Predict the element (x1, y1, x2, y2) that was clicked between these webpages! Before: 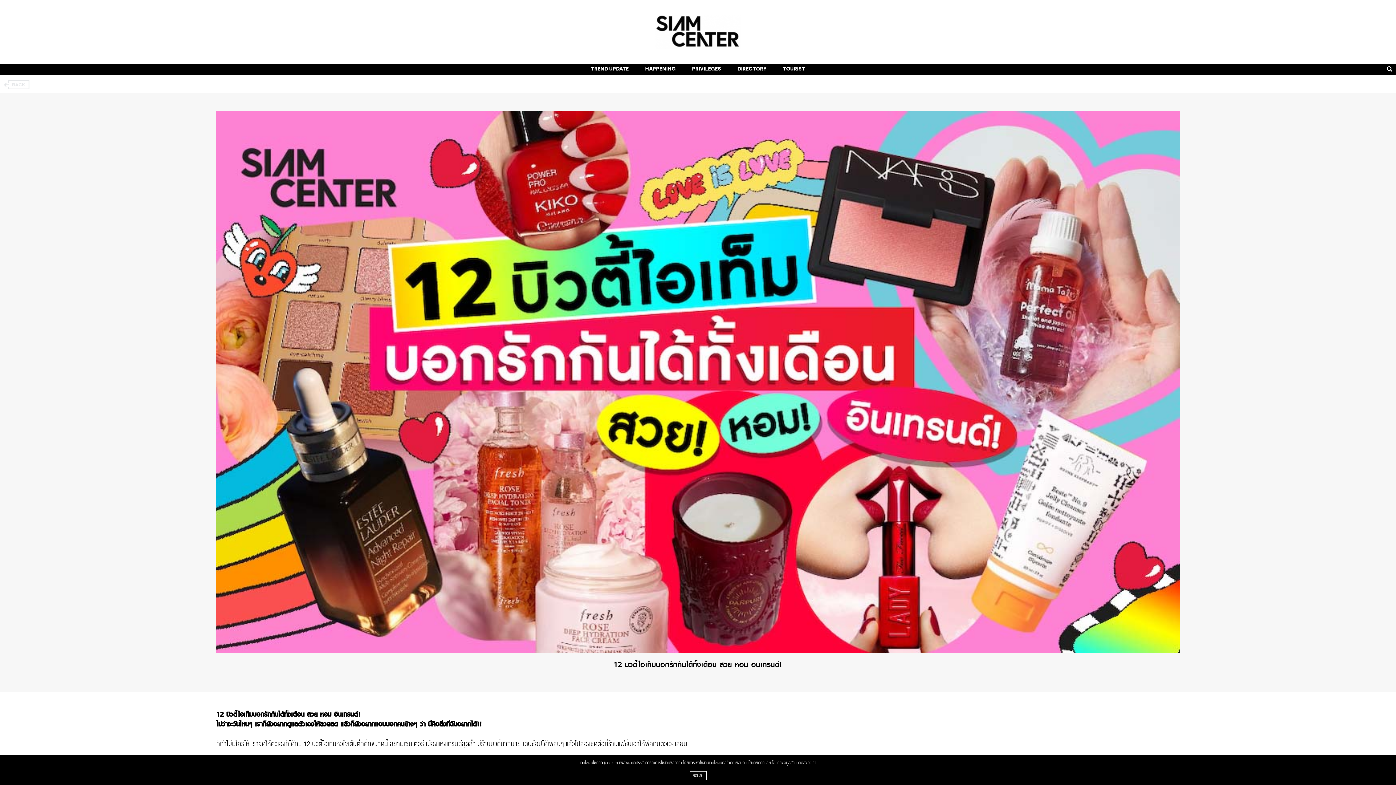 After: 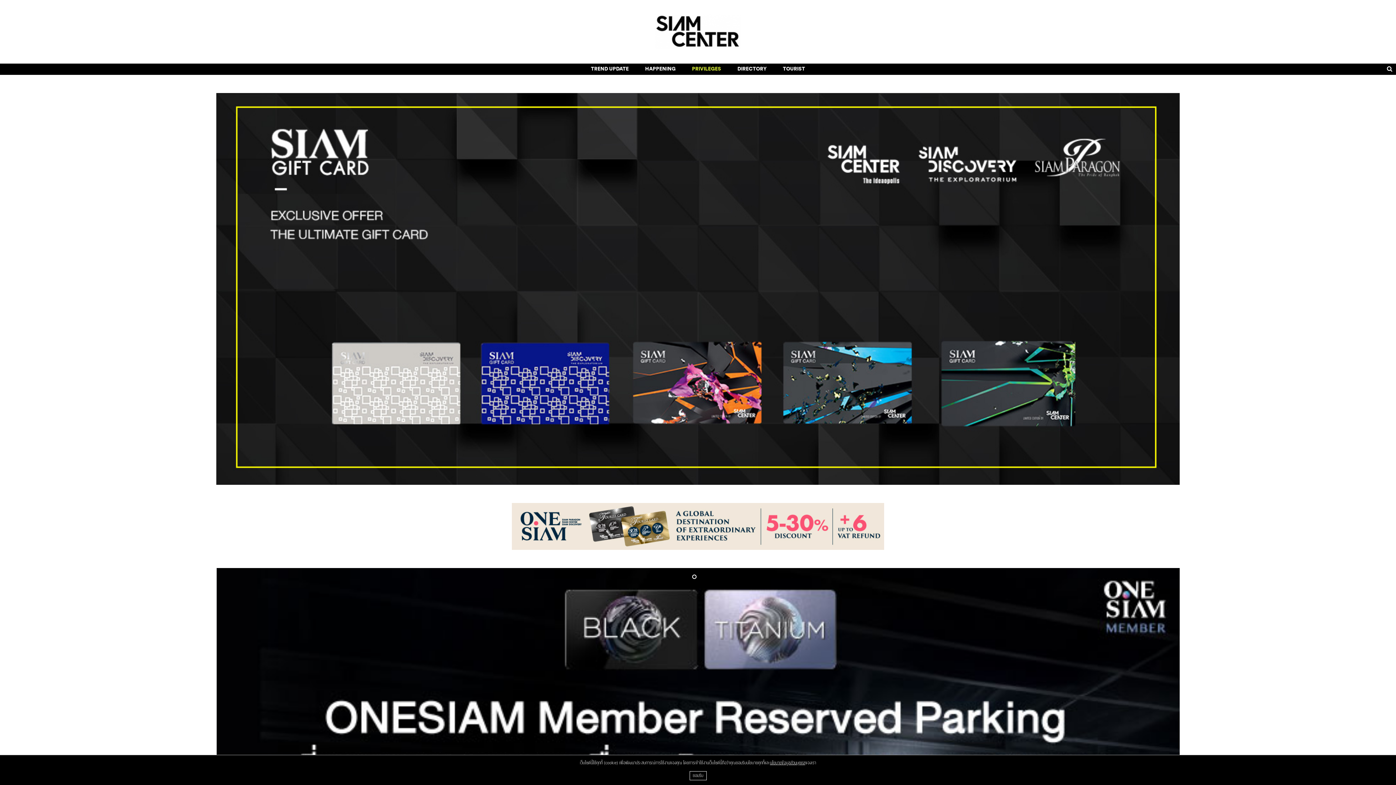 Action: bbox: (689, 63, 723, 74) label: PRIVILEGES